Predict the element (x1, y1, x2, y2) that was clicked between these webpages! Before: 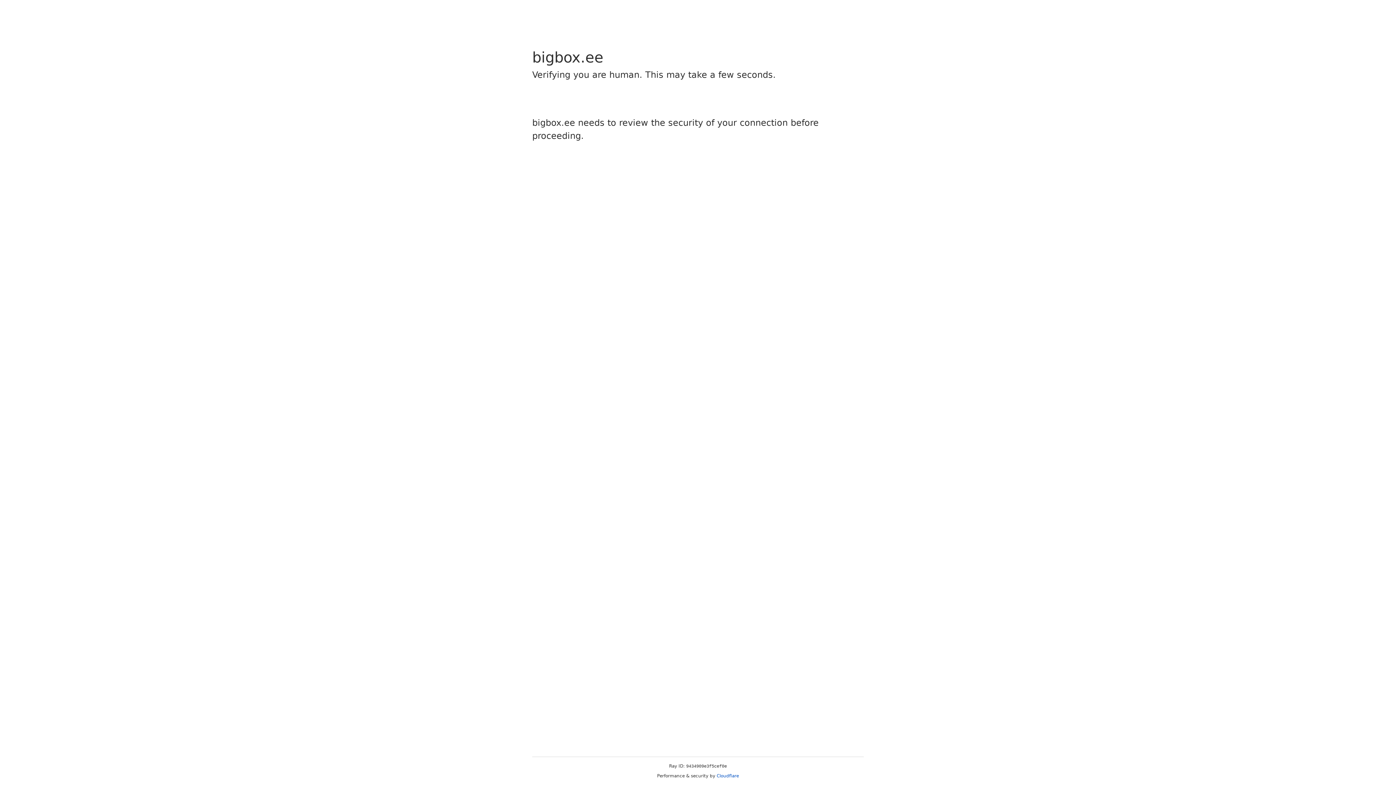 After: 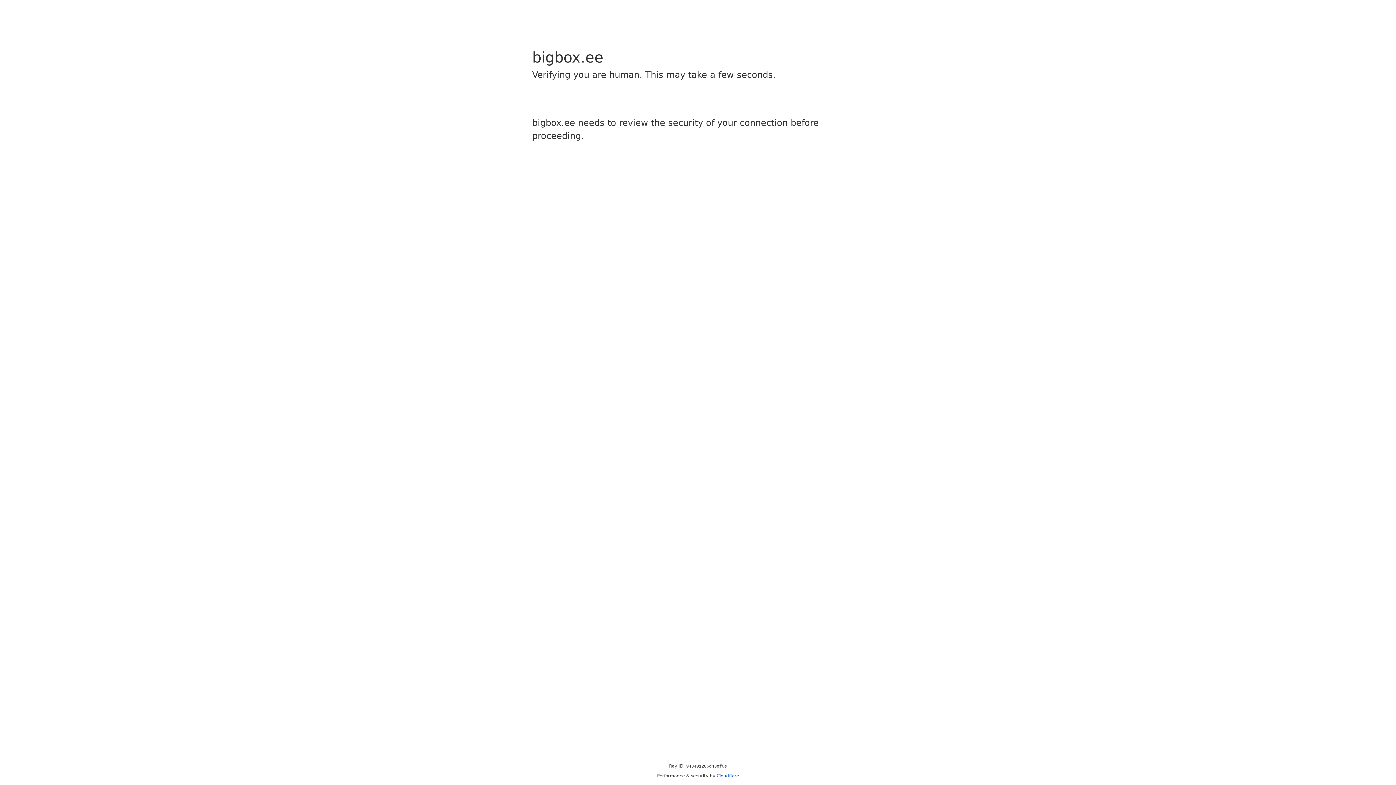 Action: label: Cloudflare bbox: (716, 773, 739, 778)